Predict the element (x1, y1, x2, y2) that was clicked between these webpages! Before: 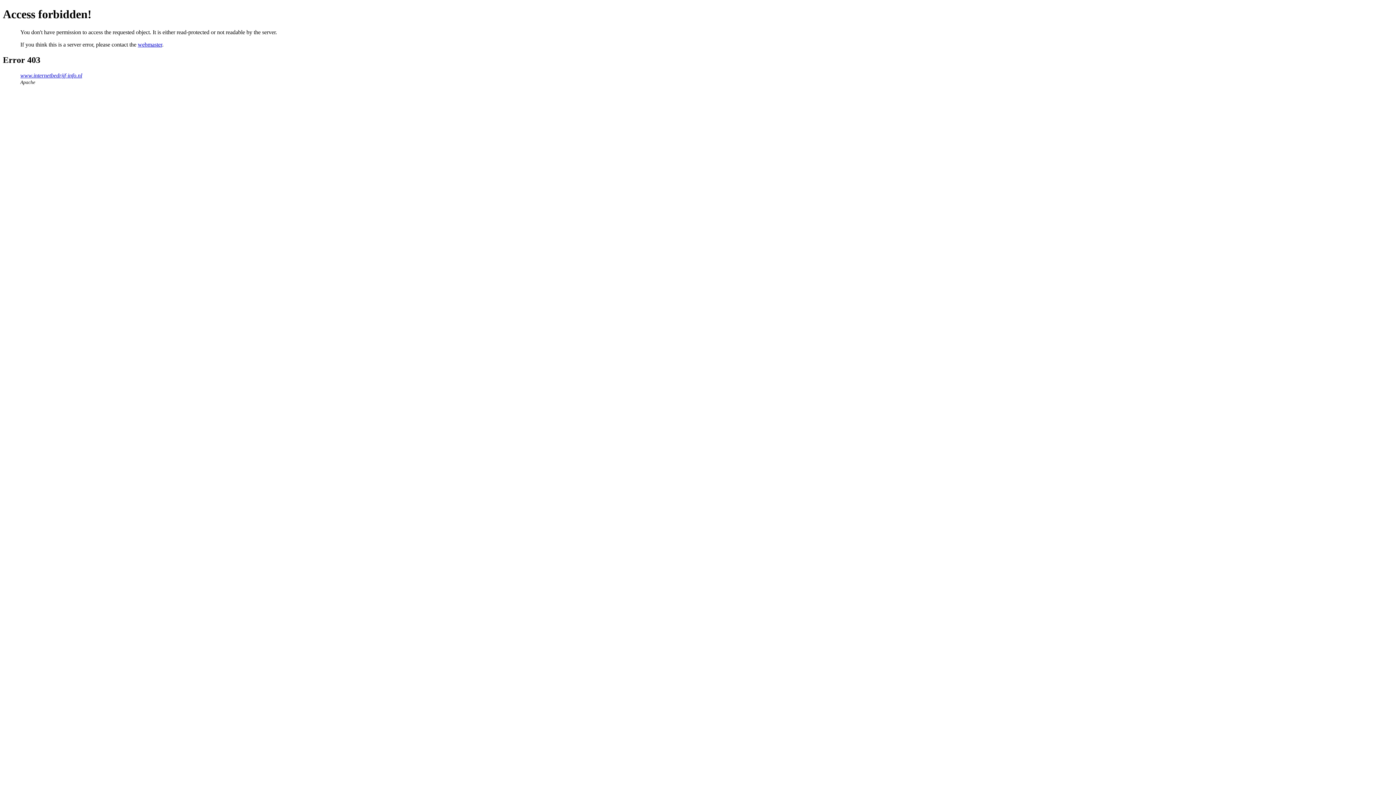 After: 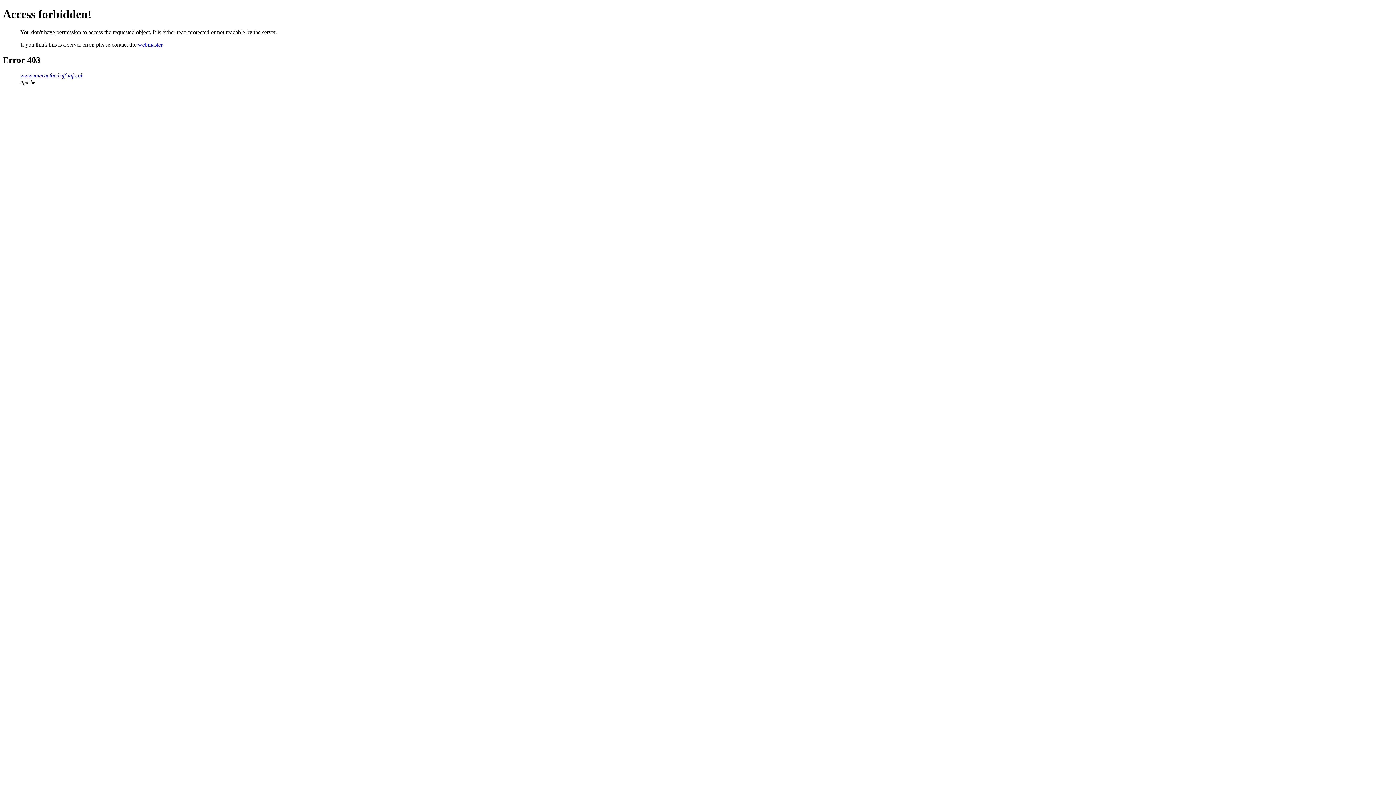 Action: bbox: (137, 41, 162, 47) label: webmaster